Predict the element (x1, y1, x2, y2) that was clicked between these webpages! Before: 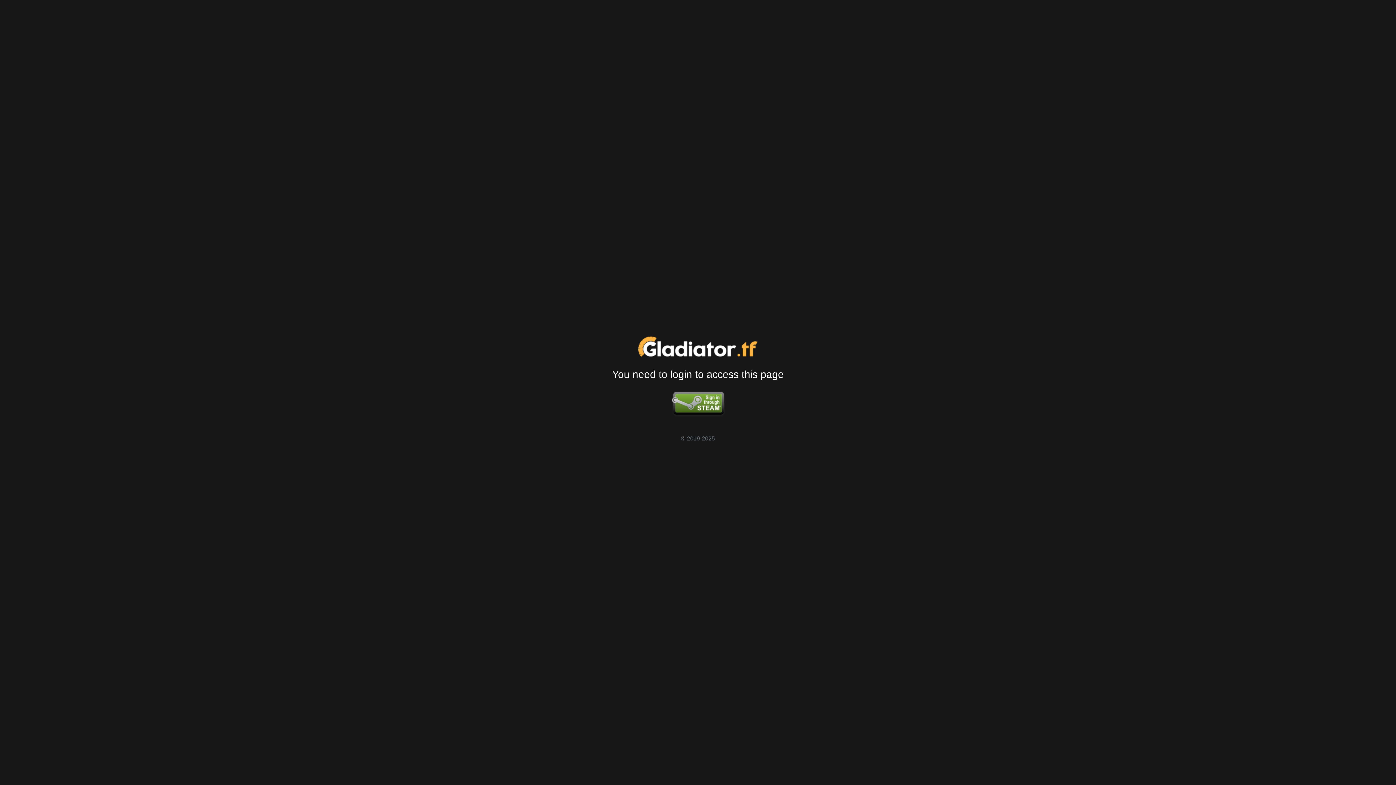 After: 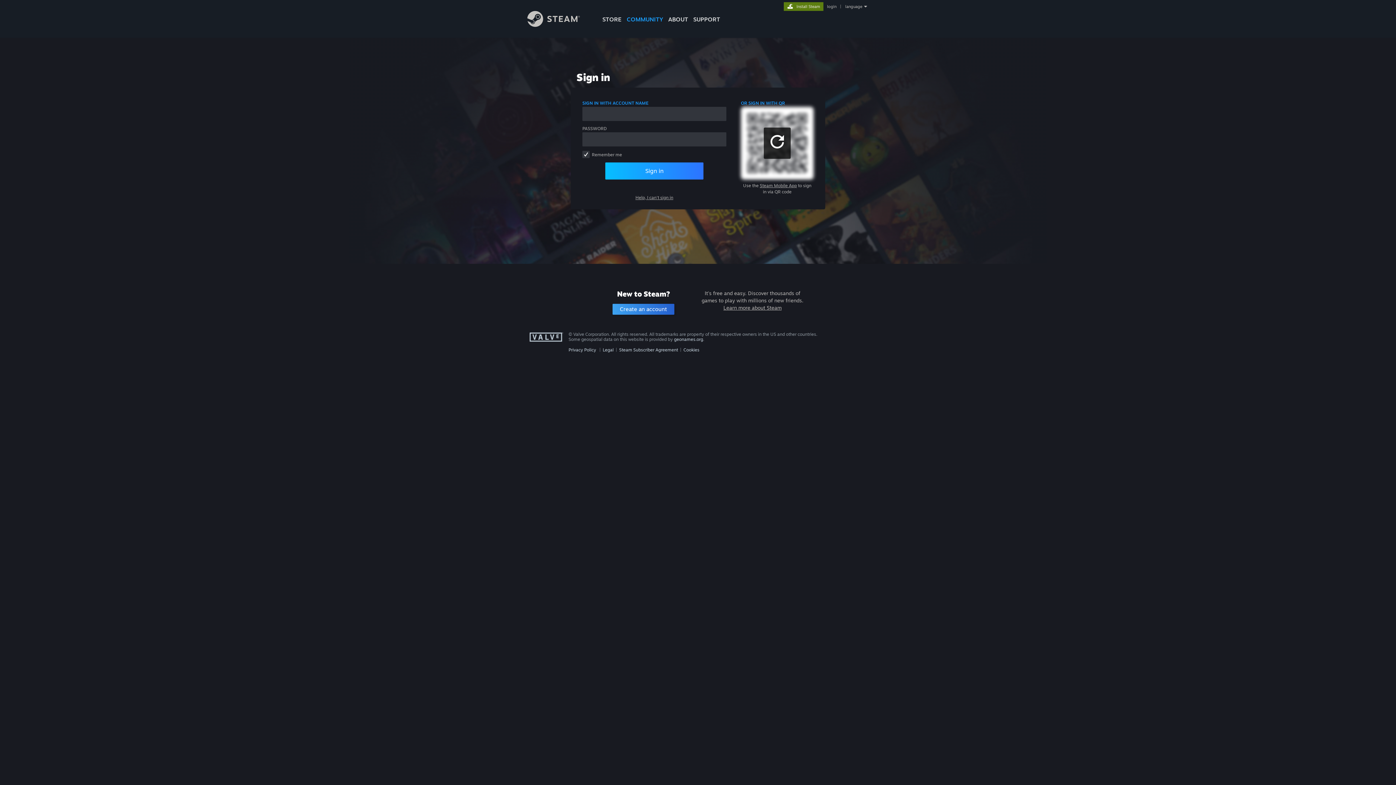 Action: bbox: (669, 400, 726, 407)